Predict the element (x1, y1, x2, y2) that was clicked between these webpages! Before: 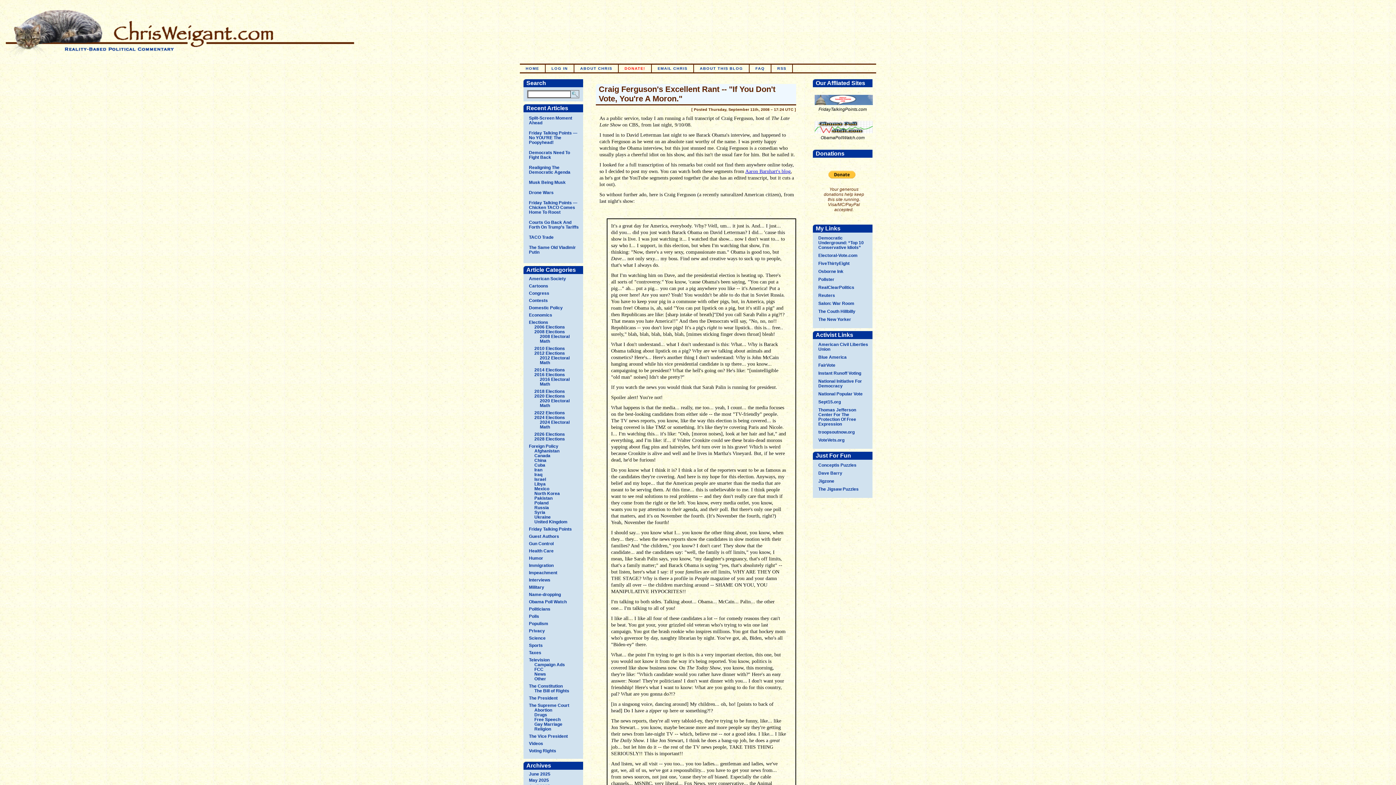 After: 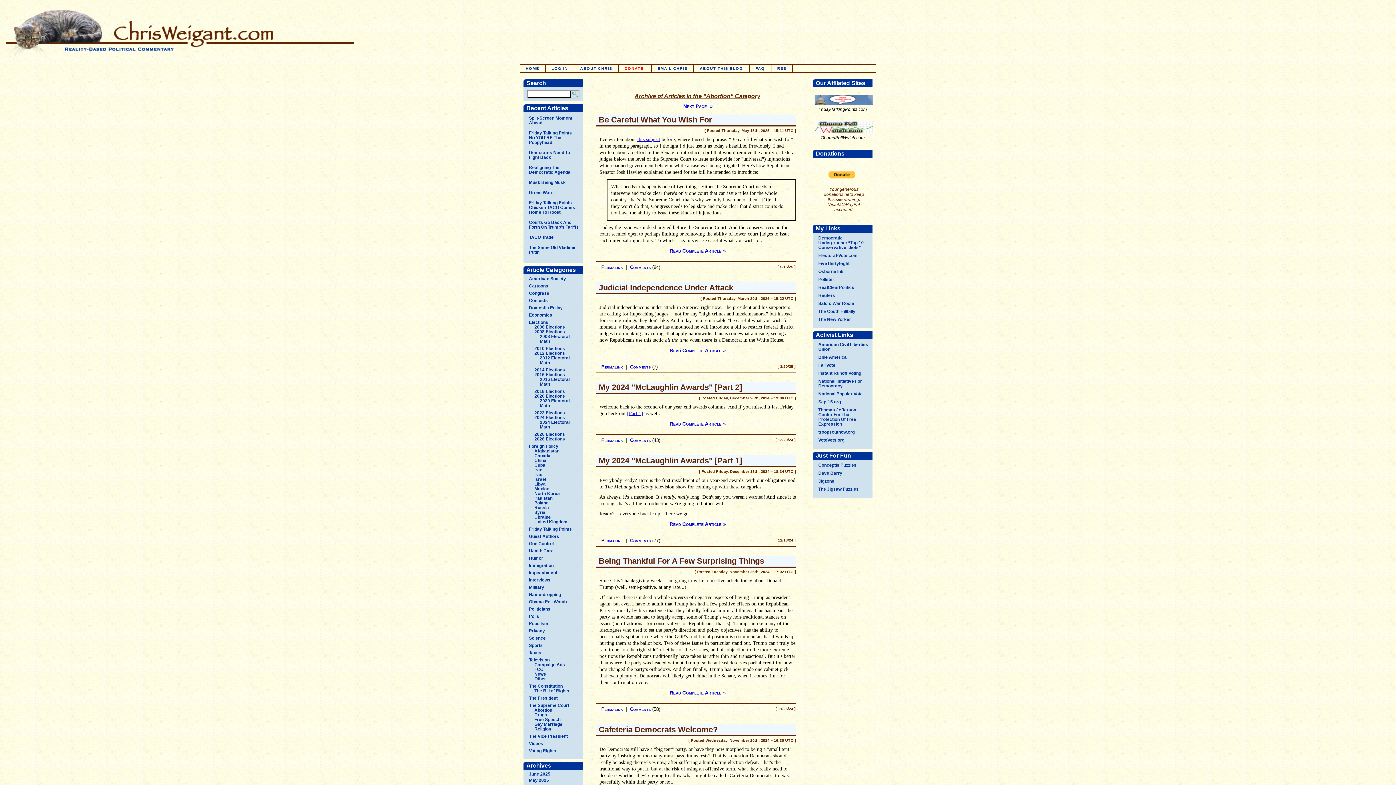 Action: bbox: (534, 707, 552, 713) label: Abortion